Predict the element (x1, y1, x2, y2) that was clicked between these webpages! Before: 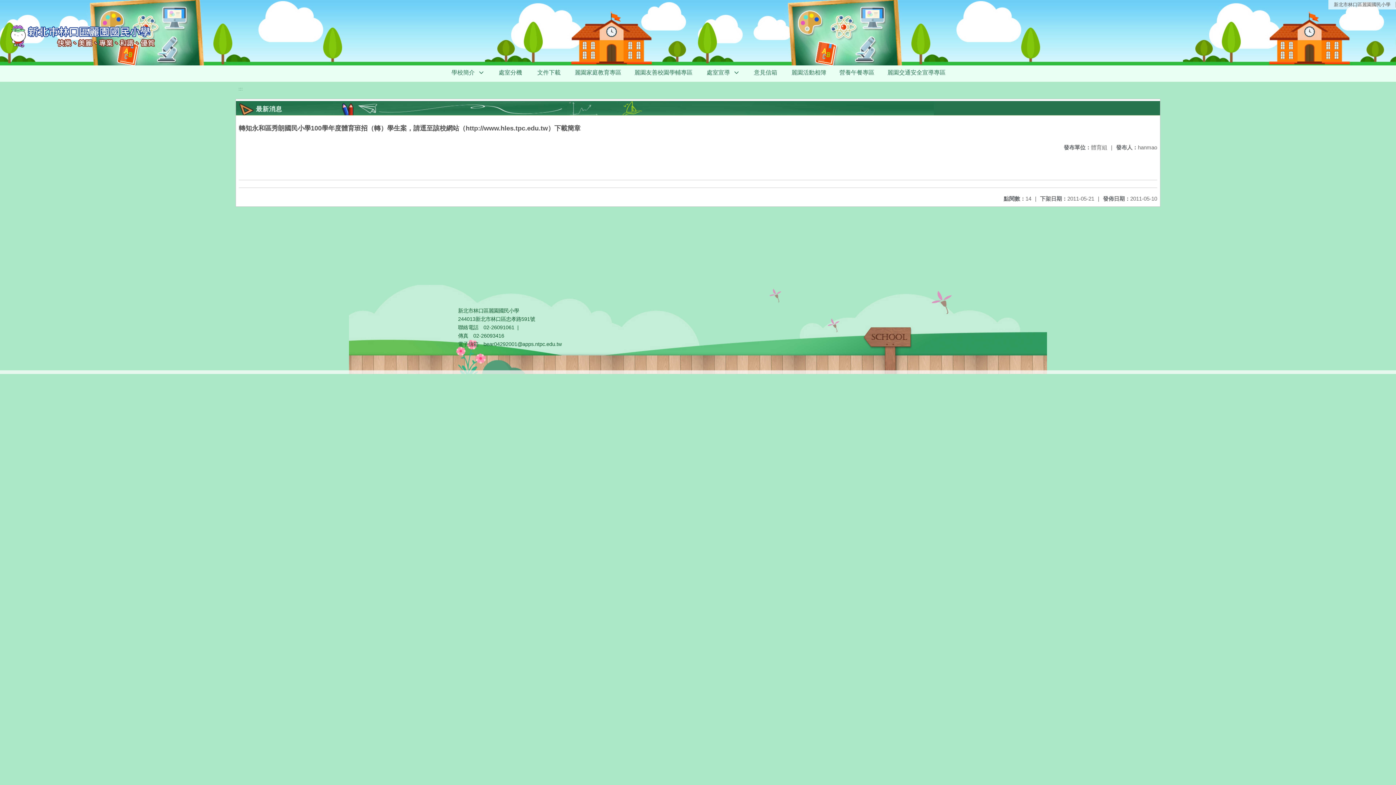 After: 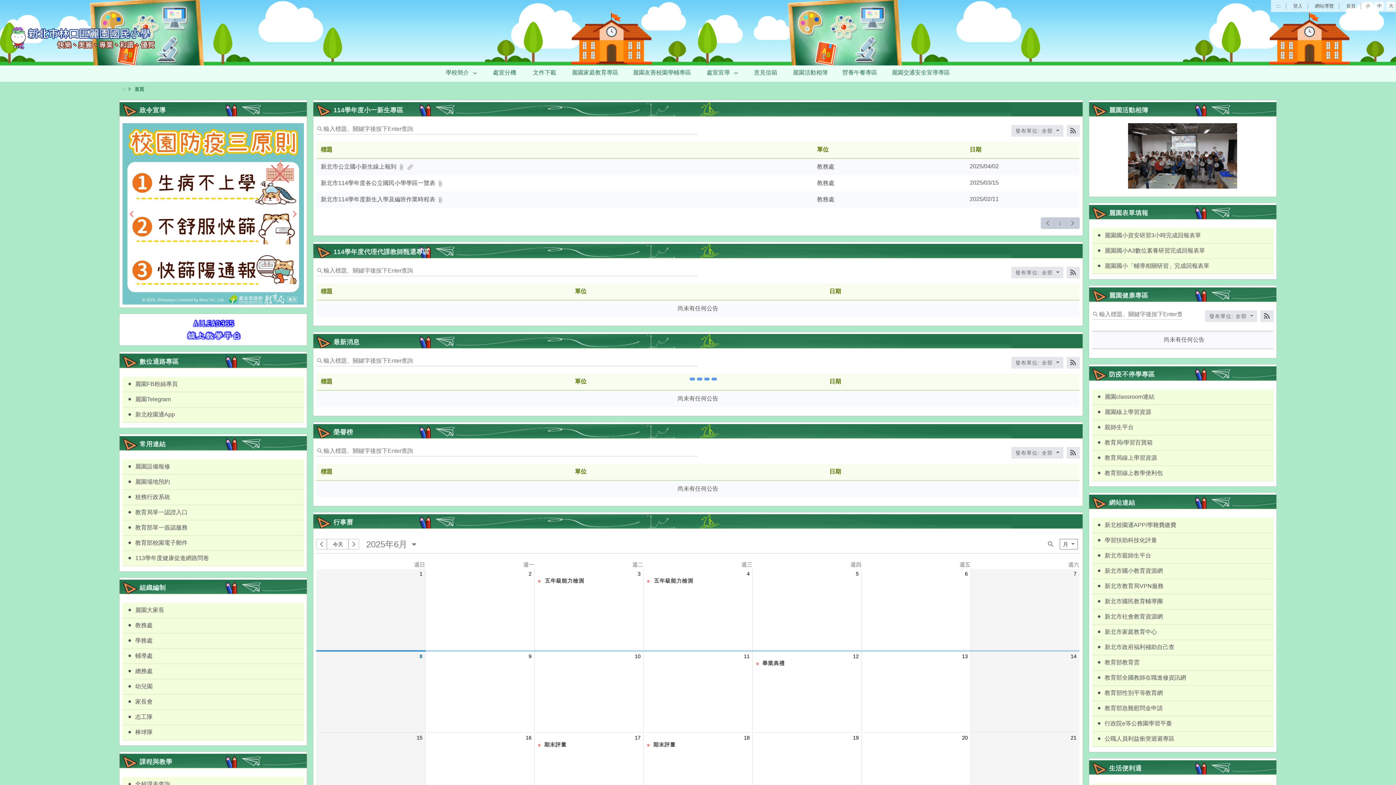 Action: label: 新北市林口區麗園國民小學 bbox: (1328, 0, 1396, 9)